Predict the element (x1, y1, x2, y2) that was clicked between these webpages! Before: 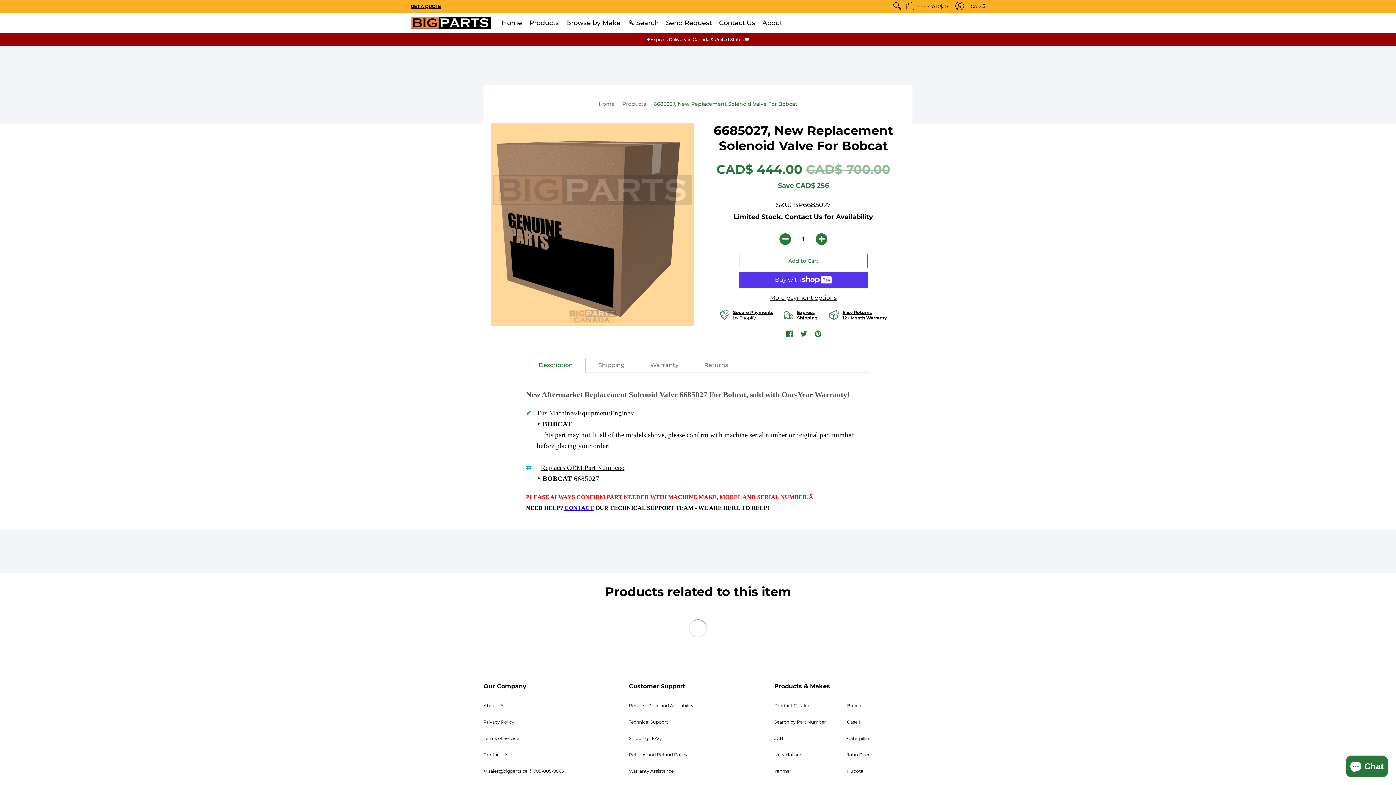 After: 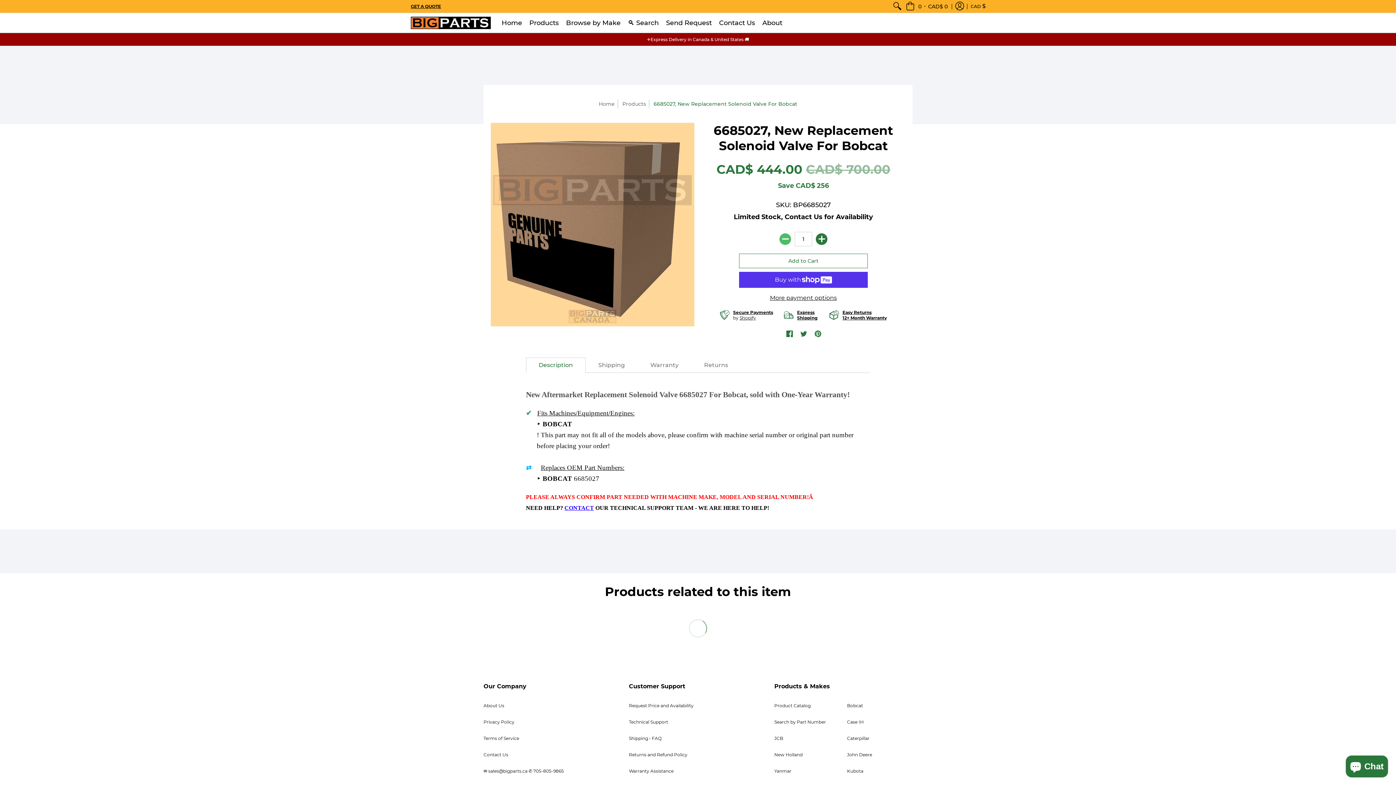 Action: label: Subtract bbox: (779, 233, 791, 245)